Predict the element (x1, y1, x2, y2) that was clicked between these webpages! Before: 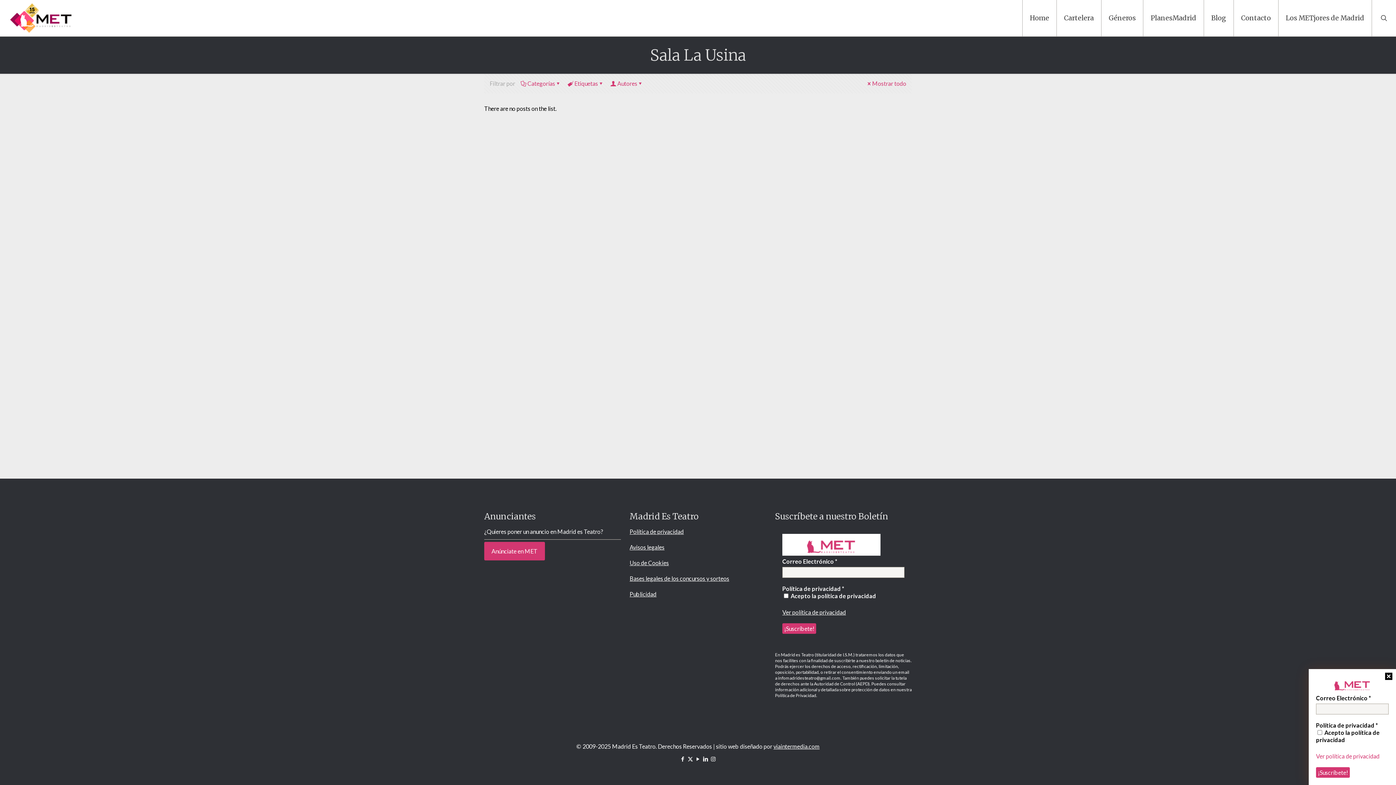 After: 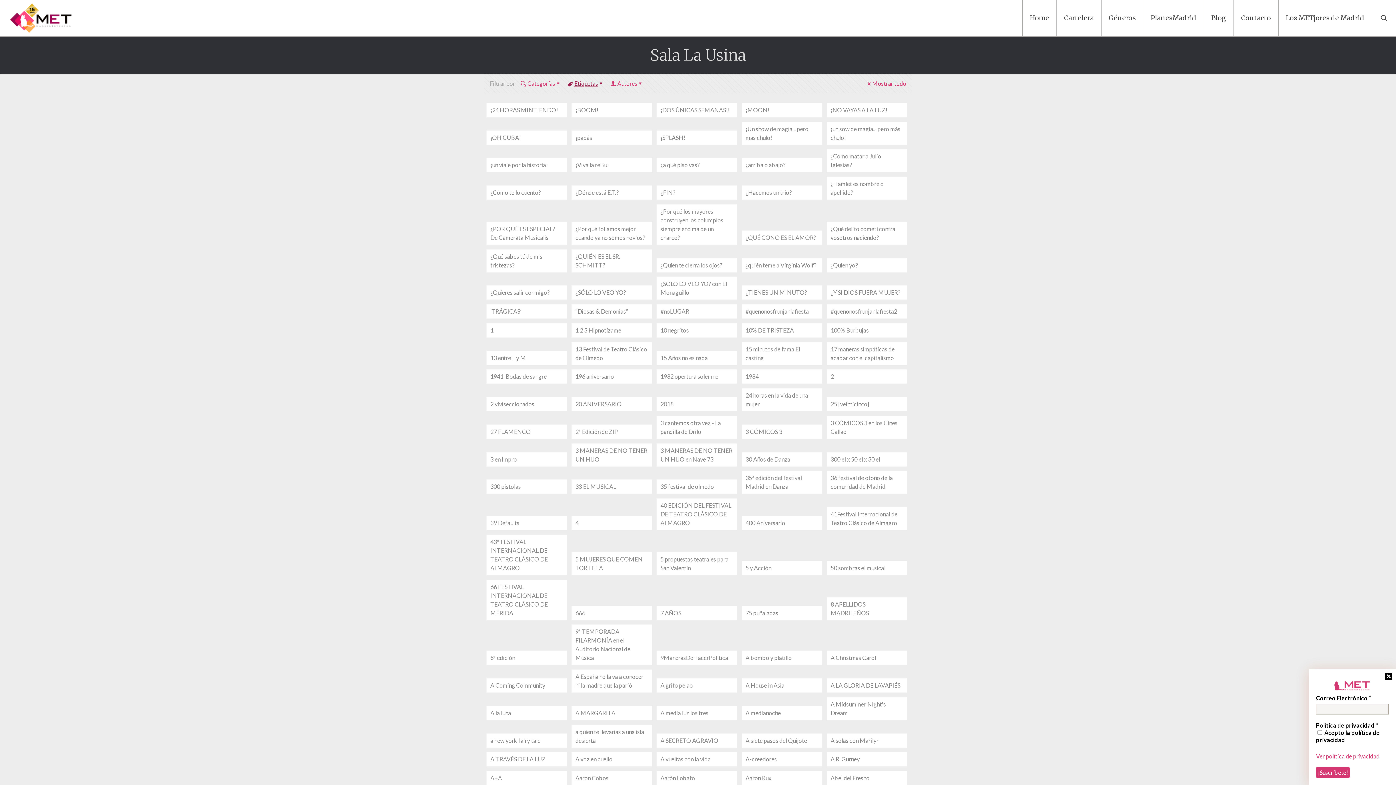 Action: label: Etiquetas bbox: (567, 80, 605, 86)